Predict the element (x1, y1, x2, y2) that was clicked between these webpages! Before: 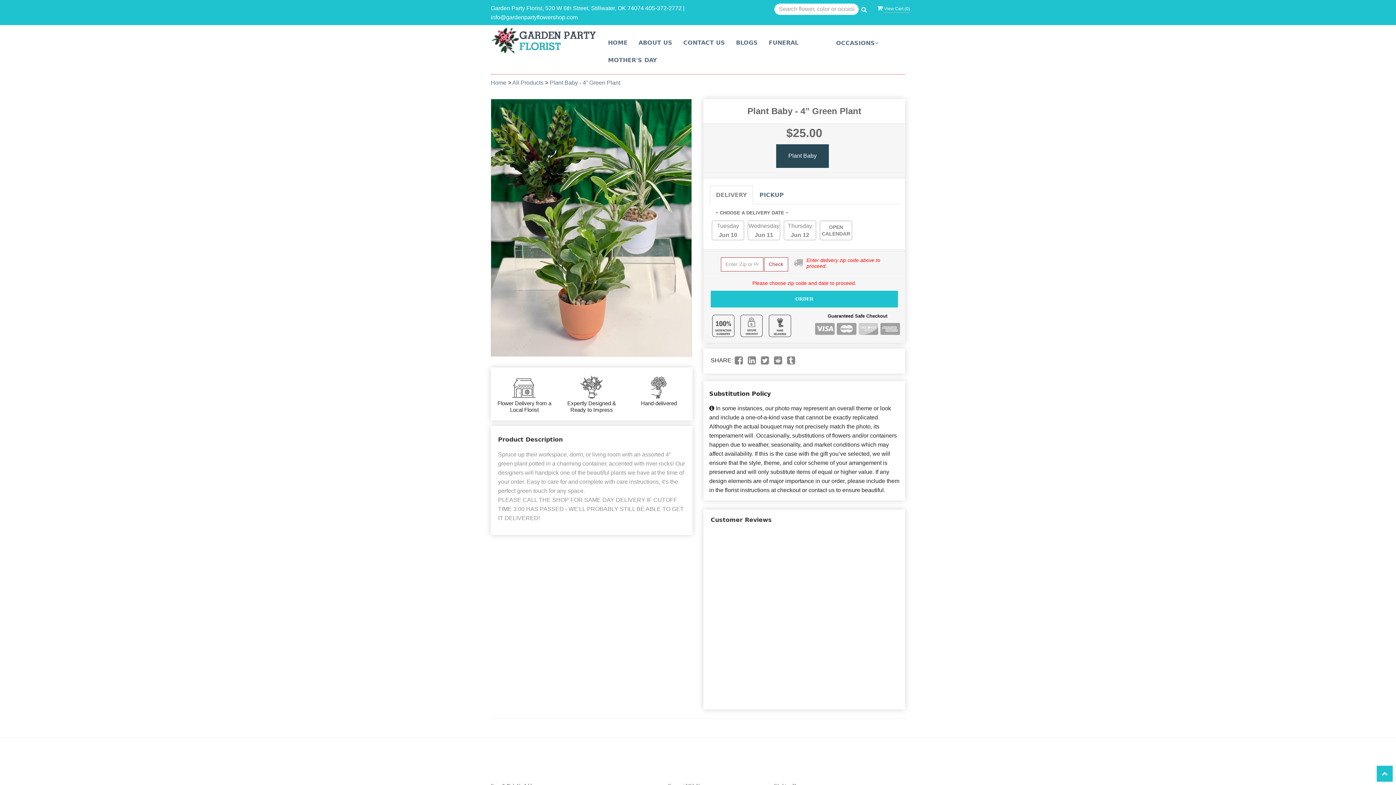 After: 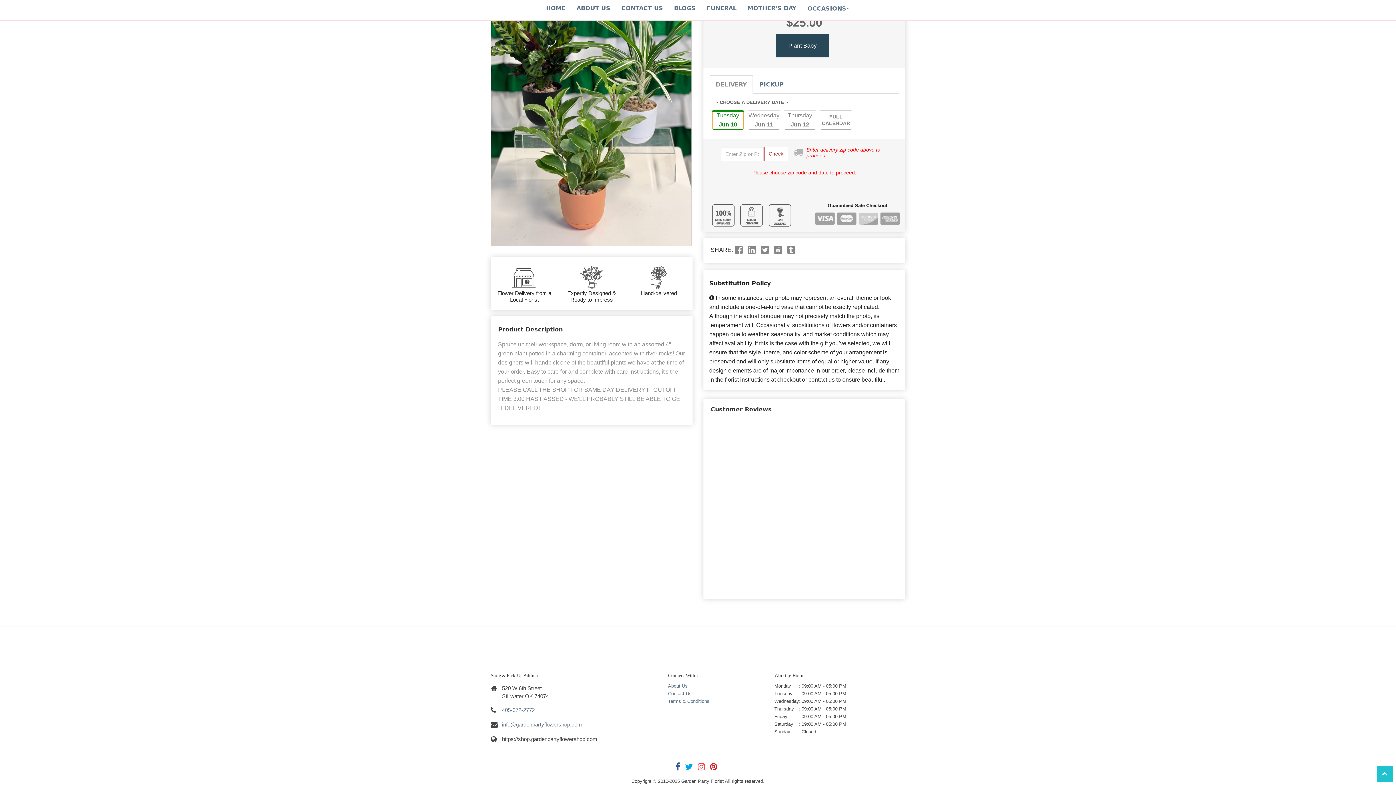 Action: bbox: (712, 220, 744, 239) label: Tuesday
Jun 10